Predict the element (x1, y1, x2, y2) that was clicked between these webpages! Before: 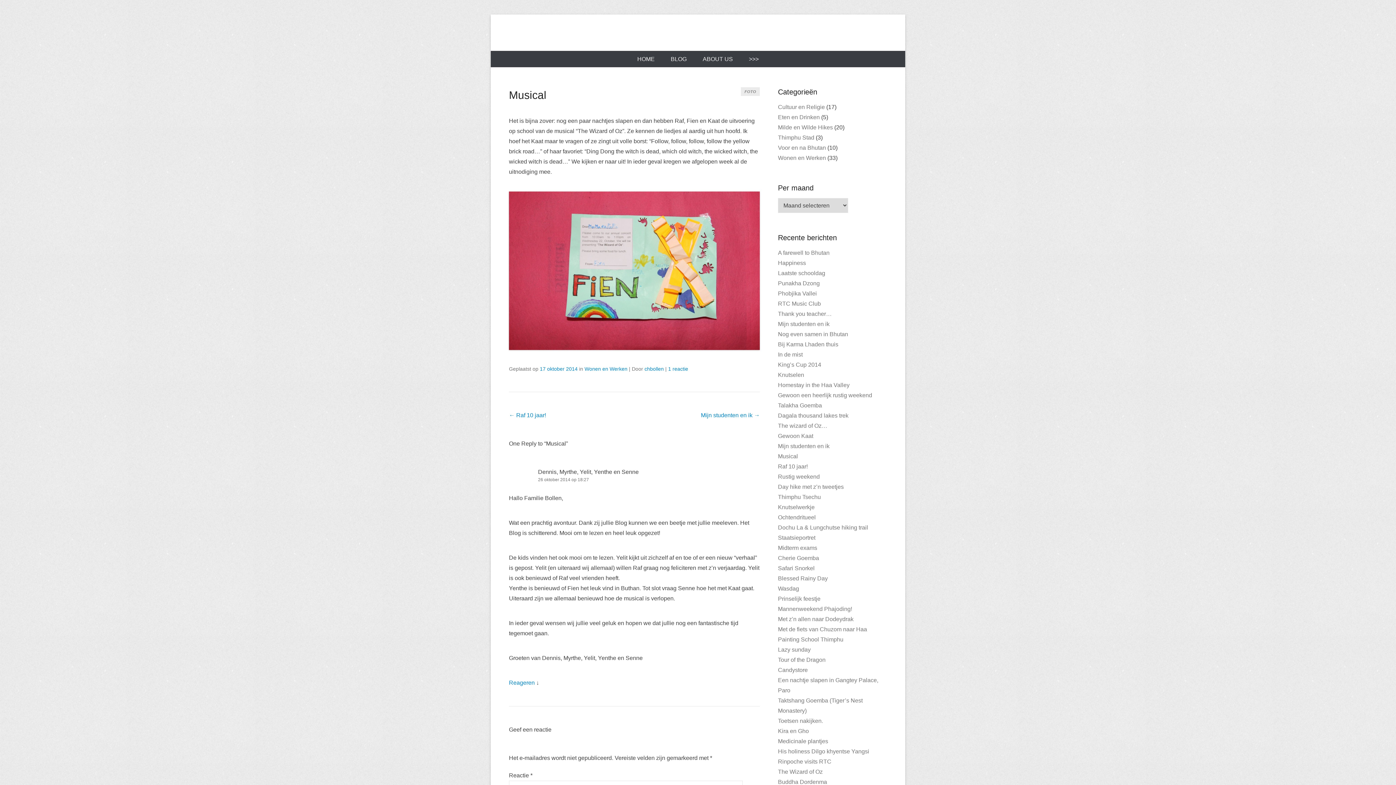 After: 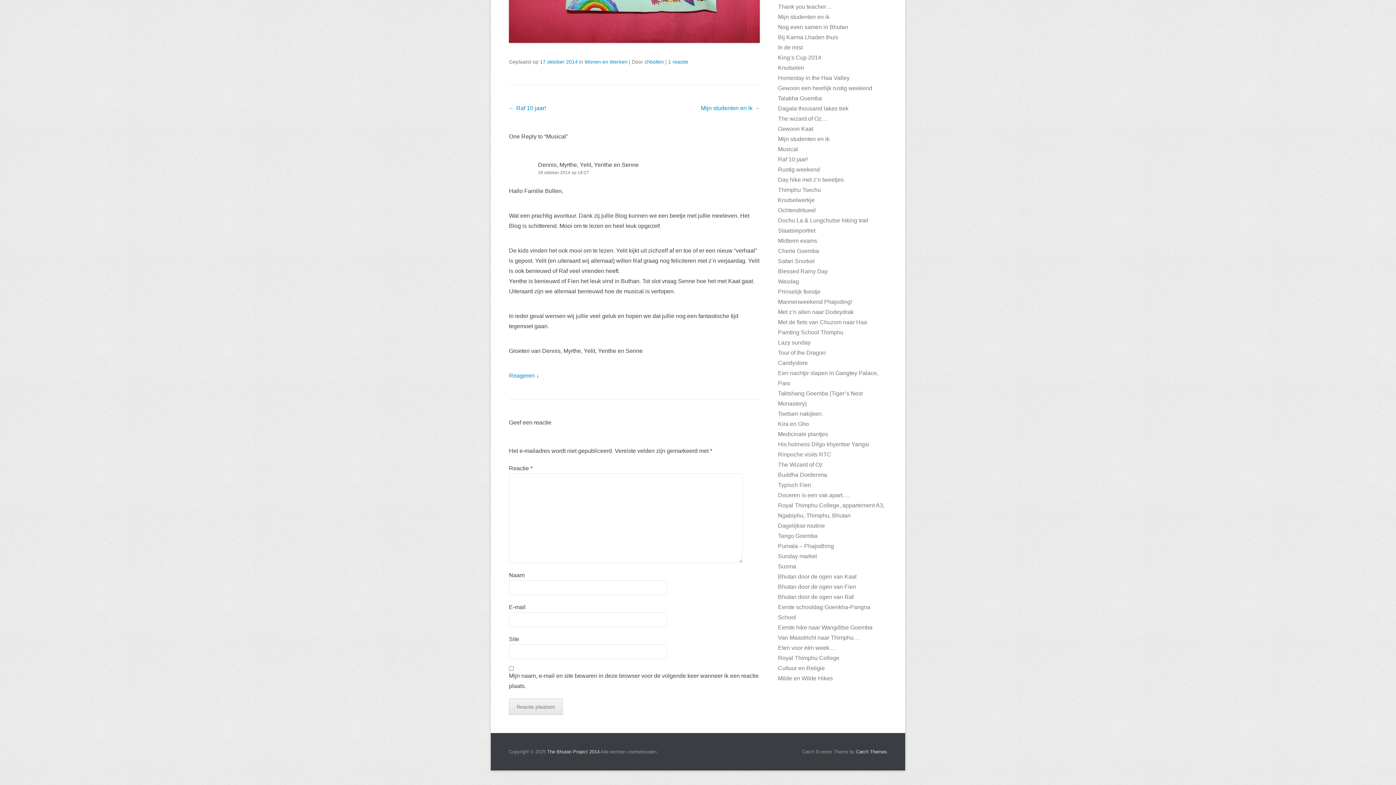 Action: bbox: (509, 477, 760, 482) label: 26 oktober 2014 op 18:27